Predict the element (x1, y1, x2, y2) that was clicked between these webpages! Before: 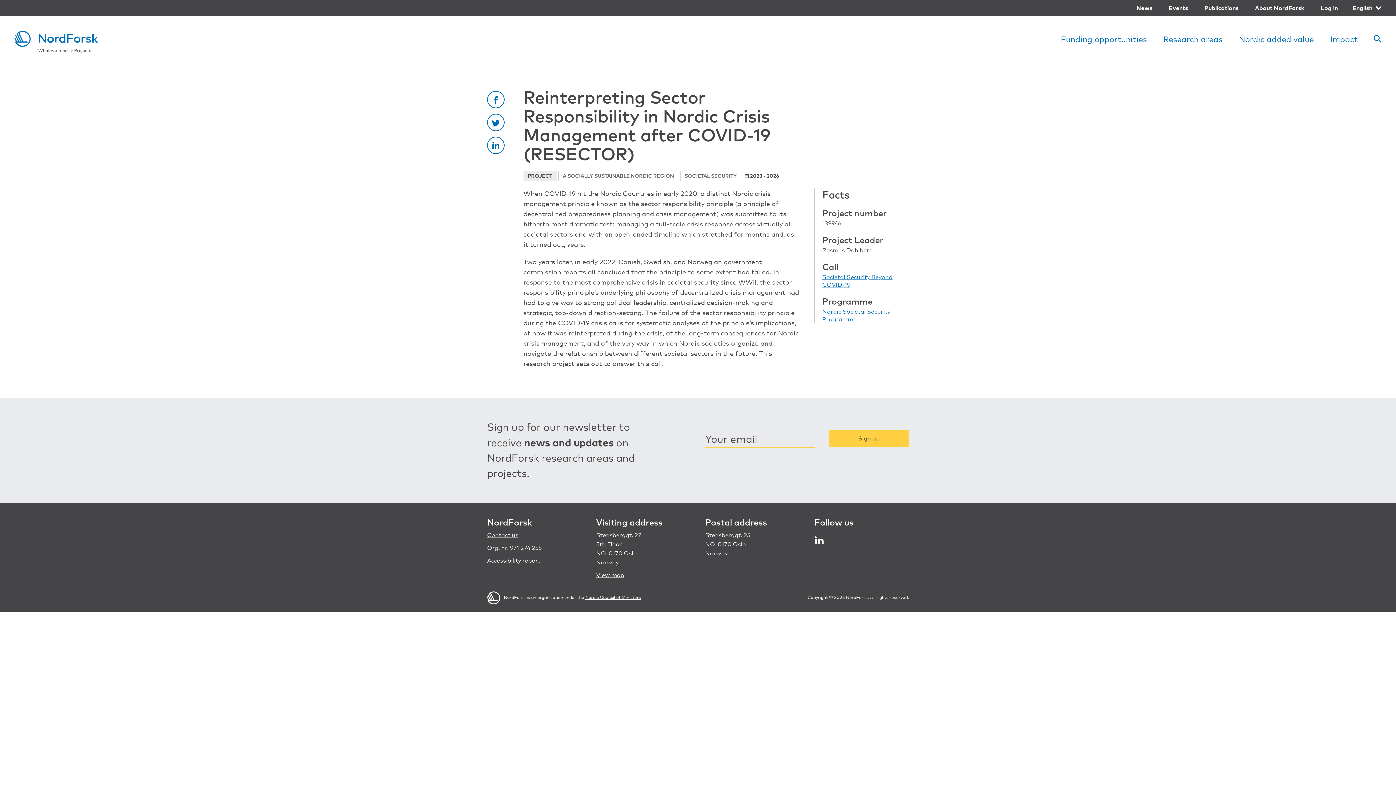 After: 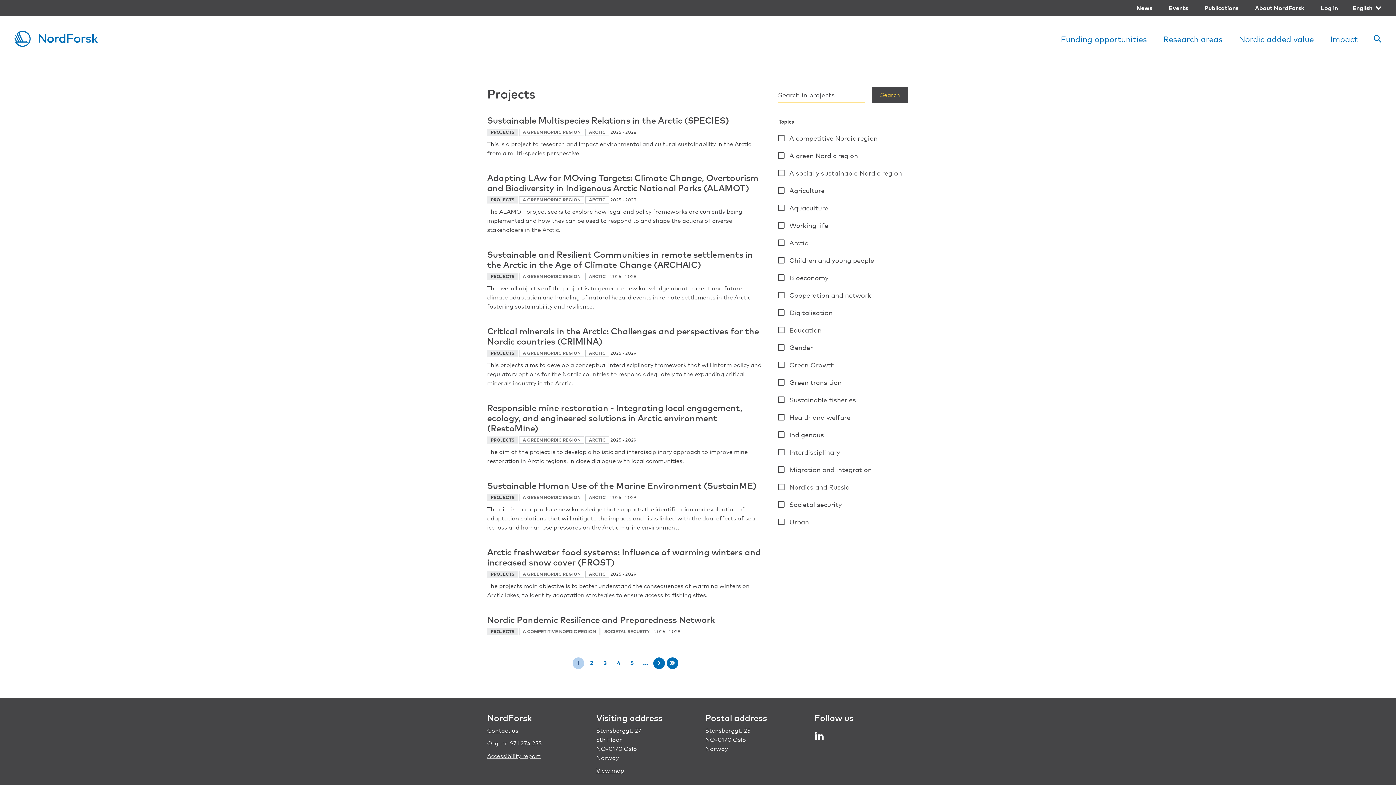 Action: label: Projects bbox: (74, 48, 91, 53)